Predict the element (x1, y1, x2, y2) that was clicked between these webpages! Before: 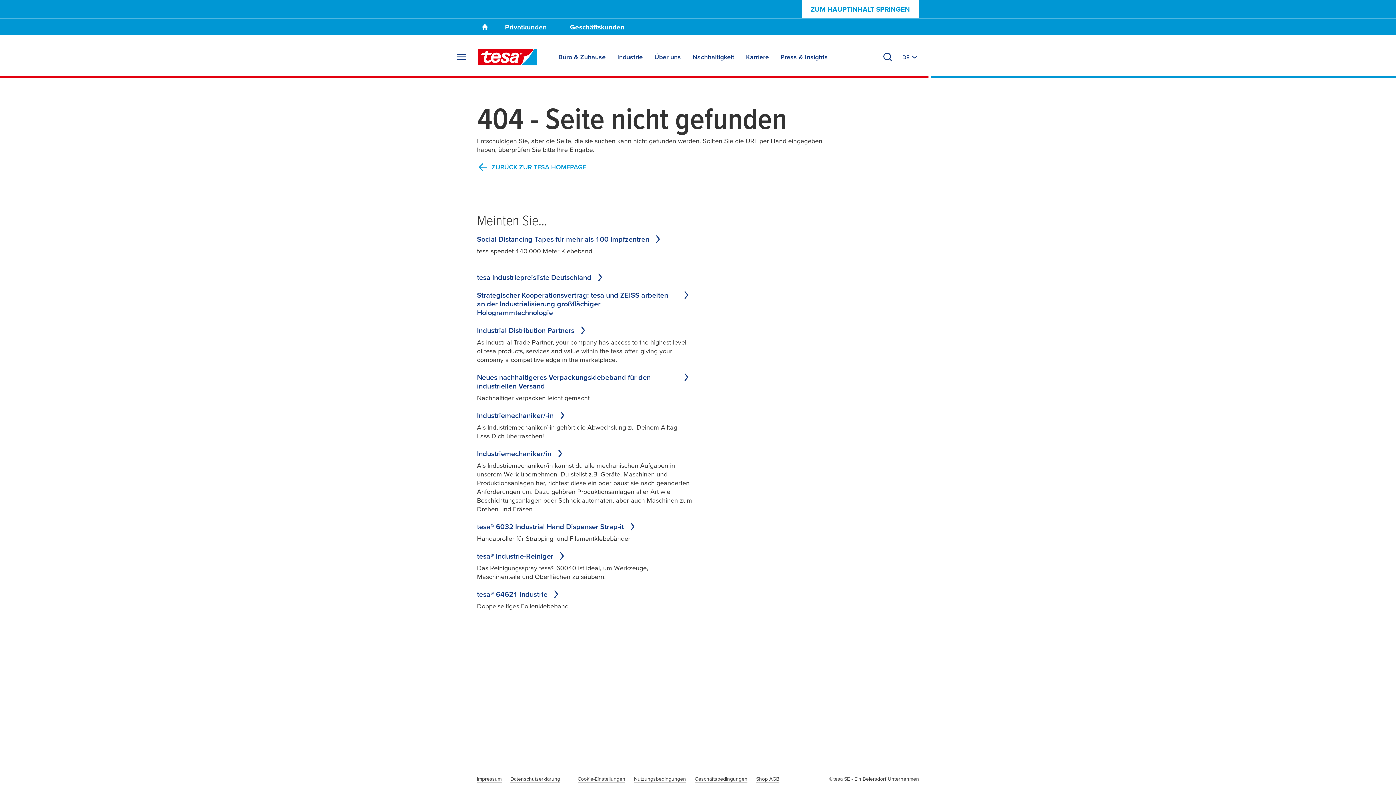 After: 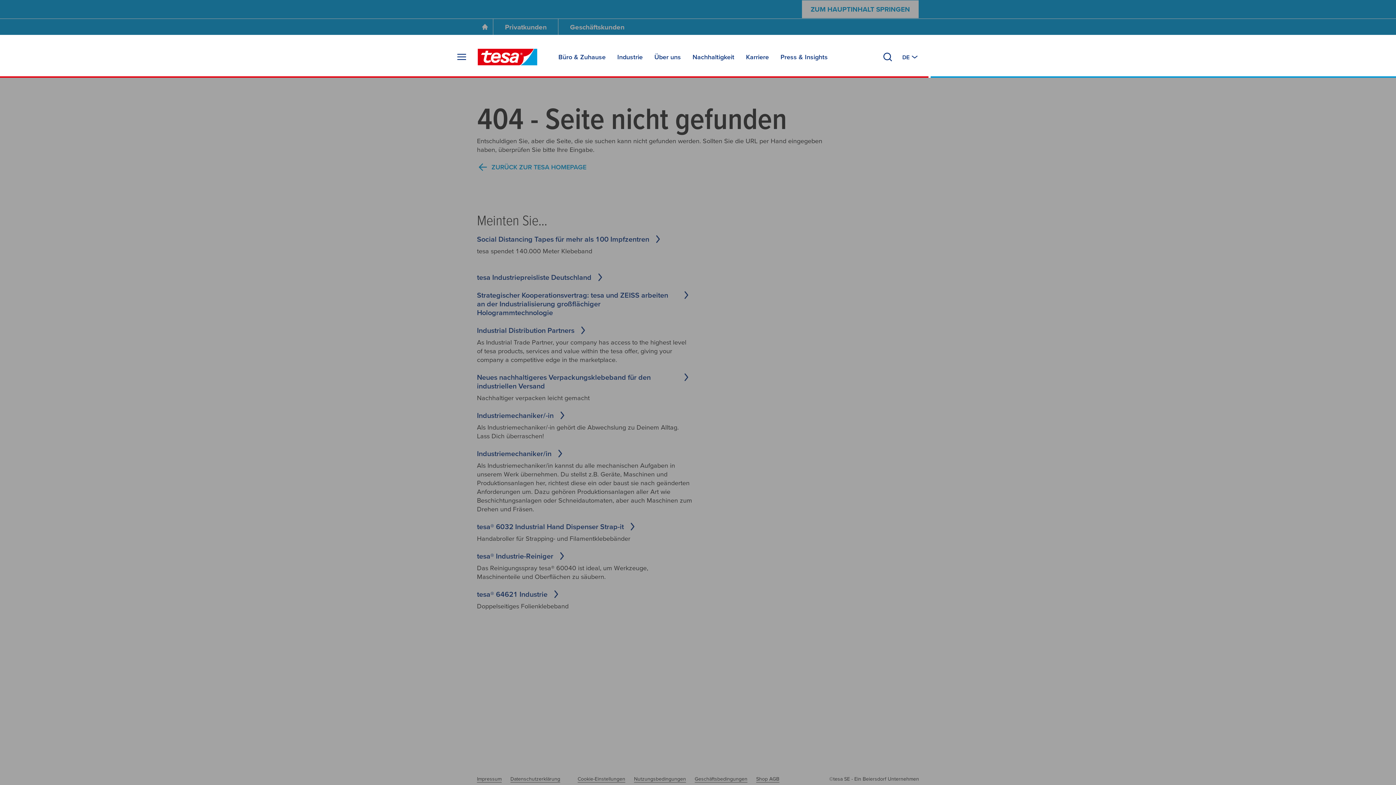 Action: label: Switch to other country or language bbox: (902, 49, 919, 64)